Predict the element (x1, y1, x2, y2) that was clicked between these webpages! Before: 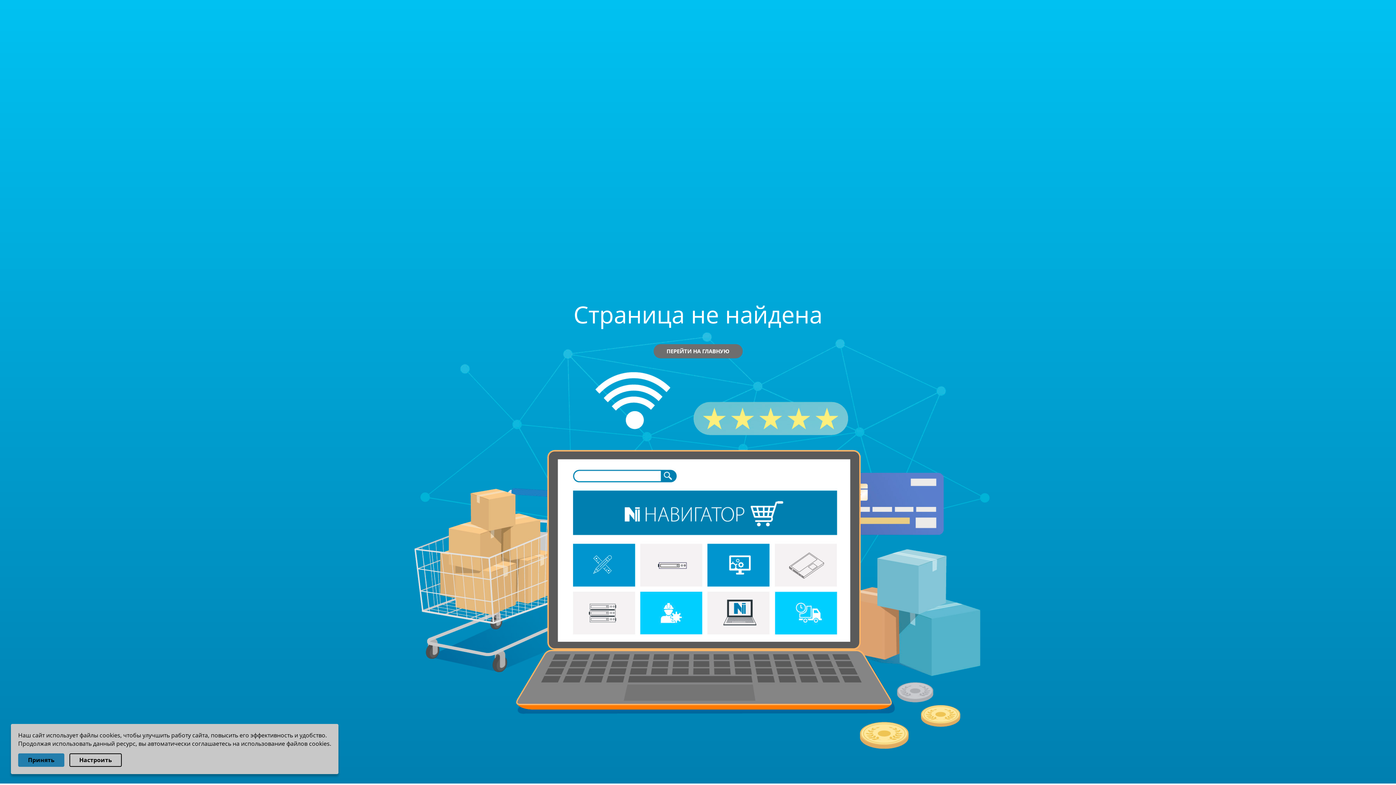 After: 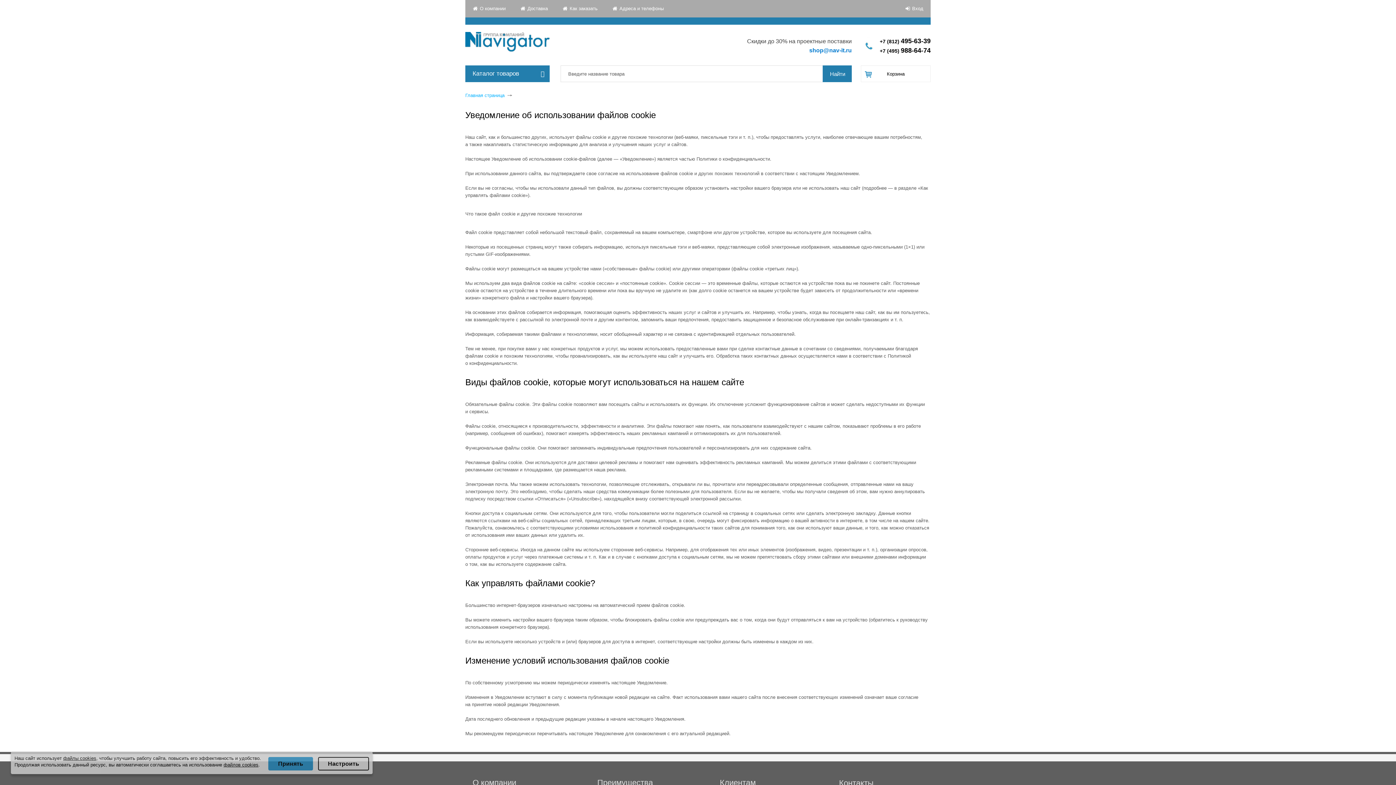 Action: bbox: (79, 731, 120, 739) label: файлы cookies